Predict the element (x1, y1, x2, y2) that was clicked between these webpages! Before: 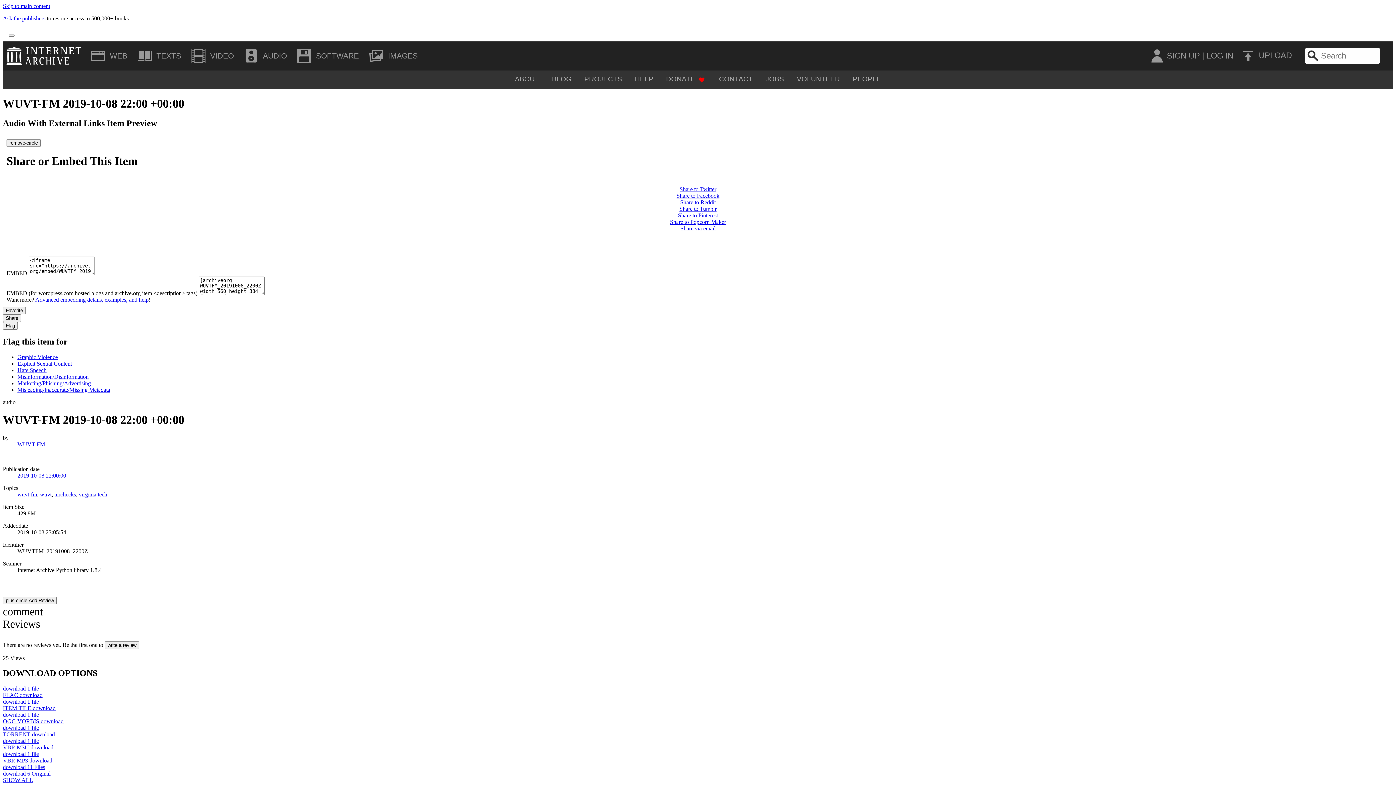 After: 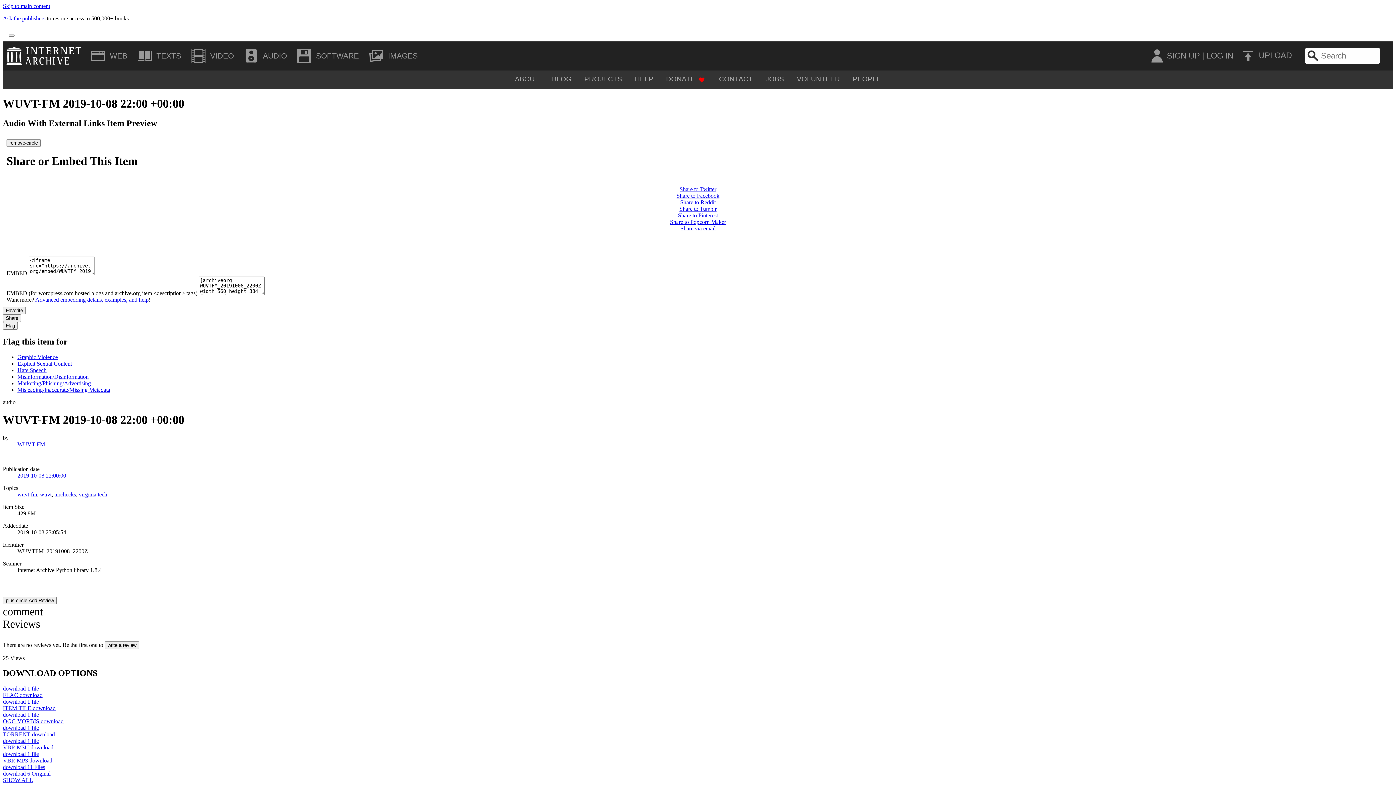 Action: label: Share to Pinterest bbox: (678, 212, 718, 218)